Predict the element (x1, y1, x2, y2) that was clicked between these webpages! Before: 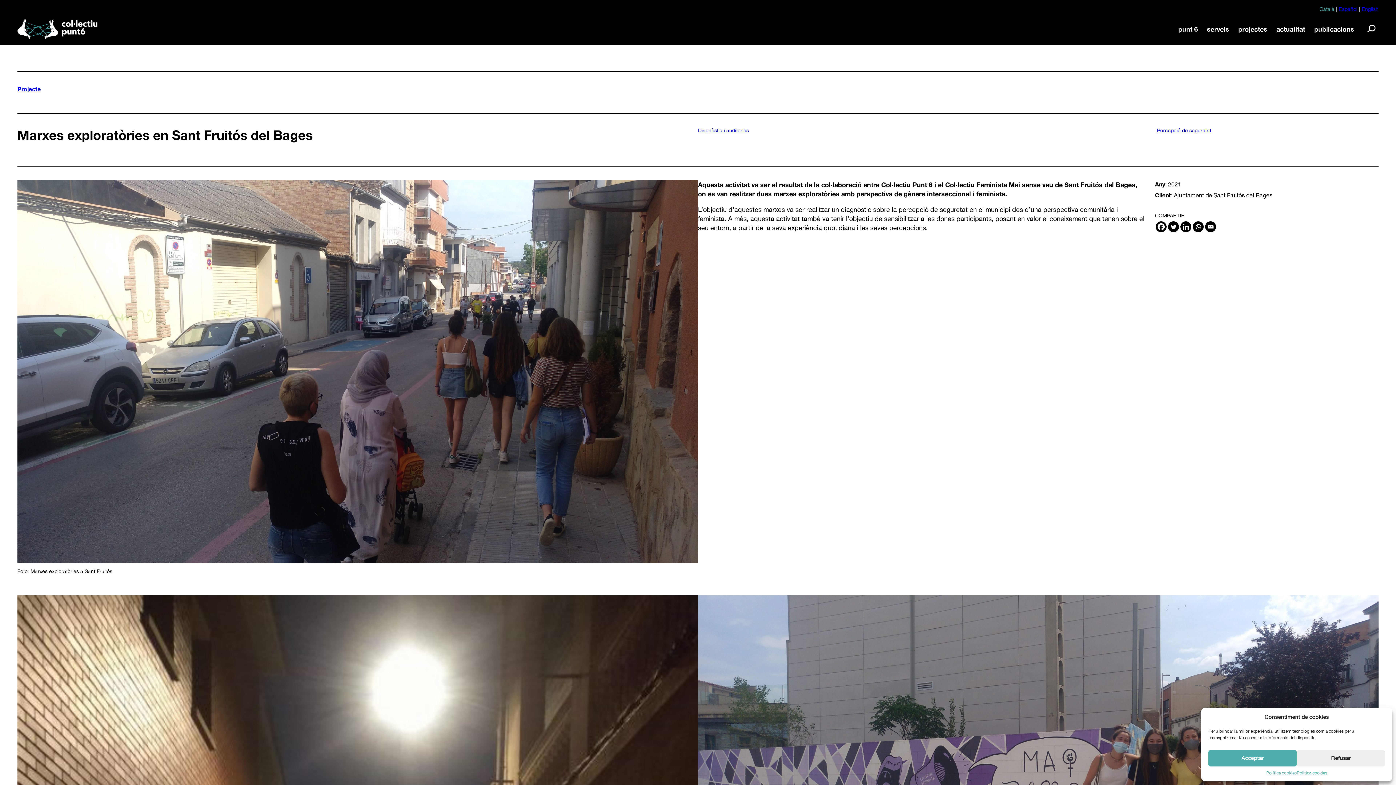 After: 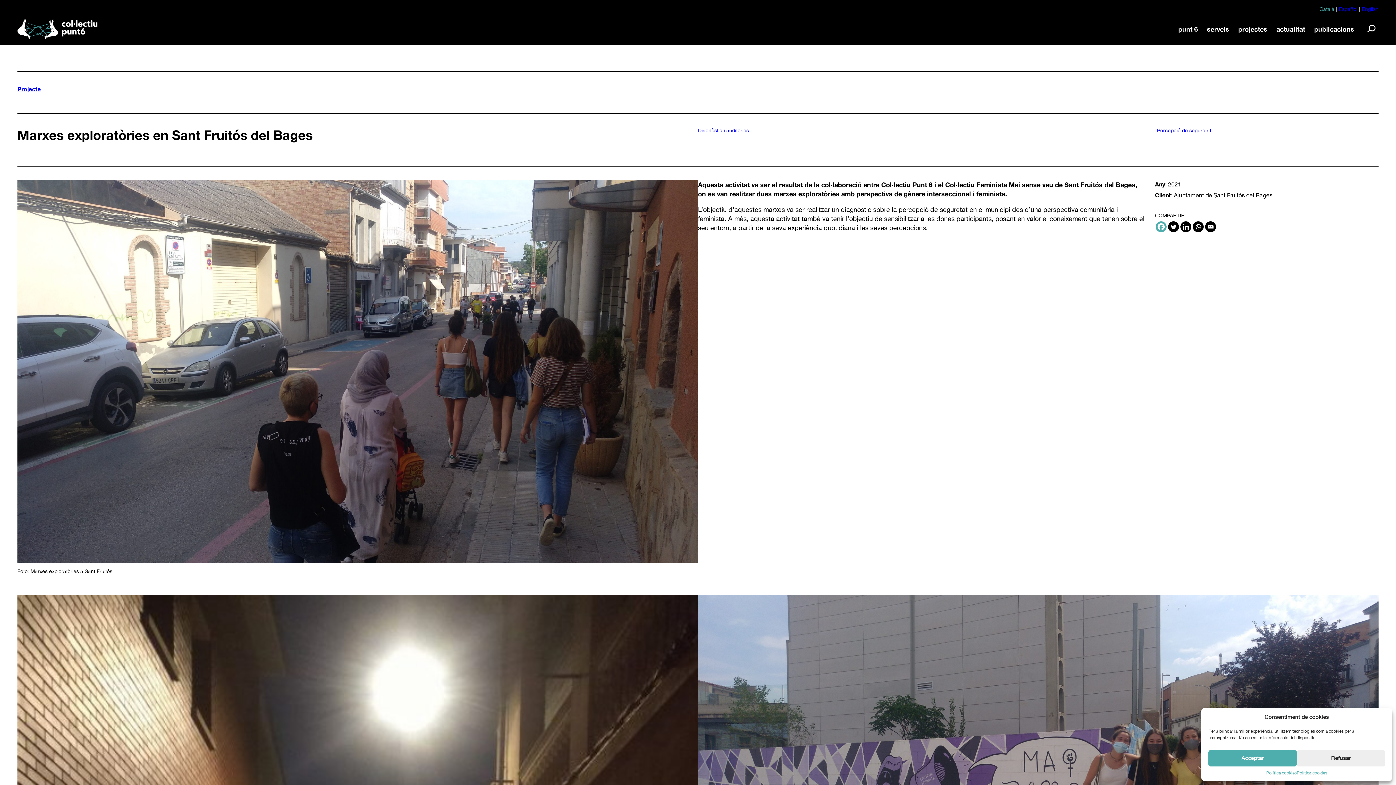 Action: bbox: (1156, 221, 1166, 232) label: Facebook